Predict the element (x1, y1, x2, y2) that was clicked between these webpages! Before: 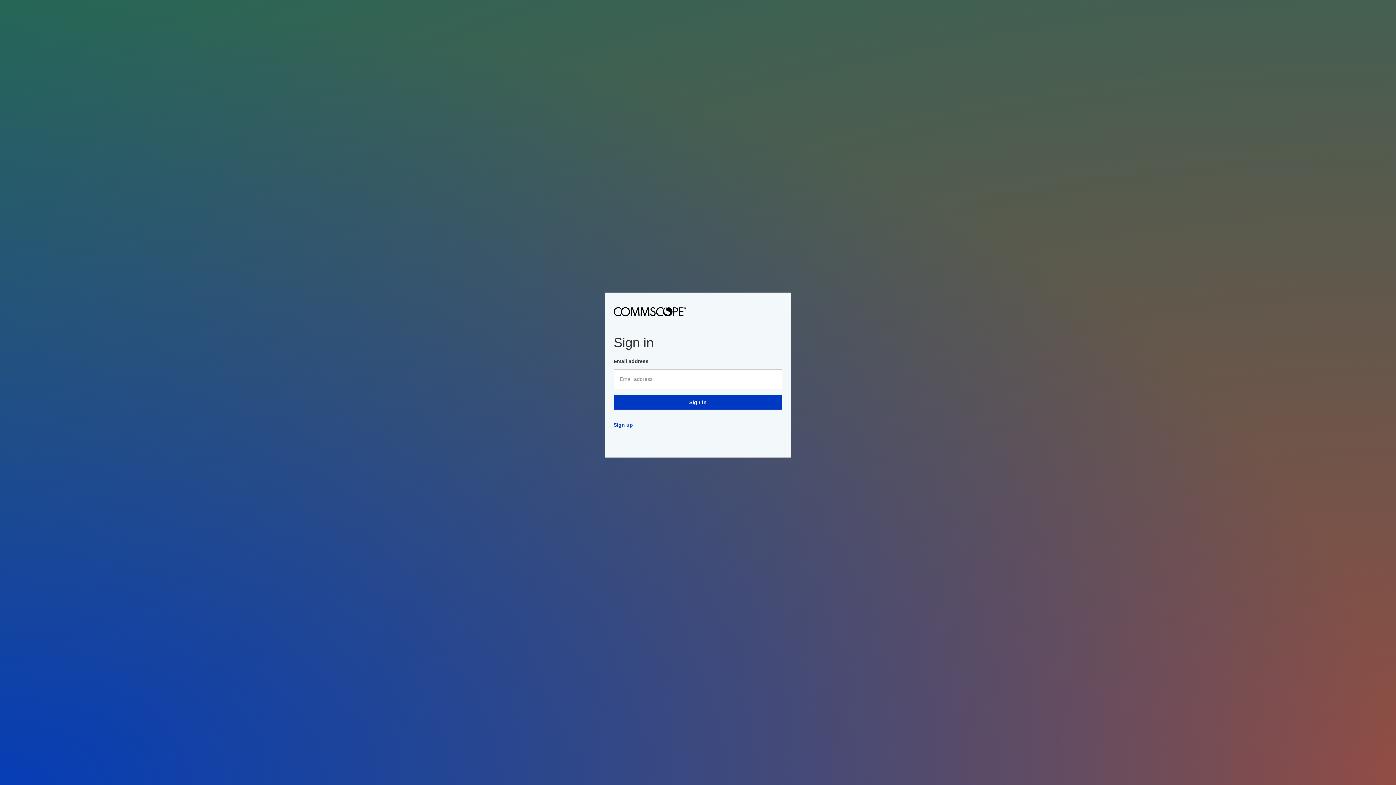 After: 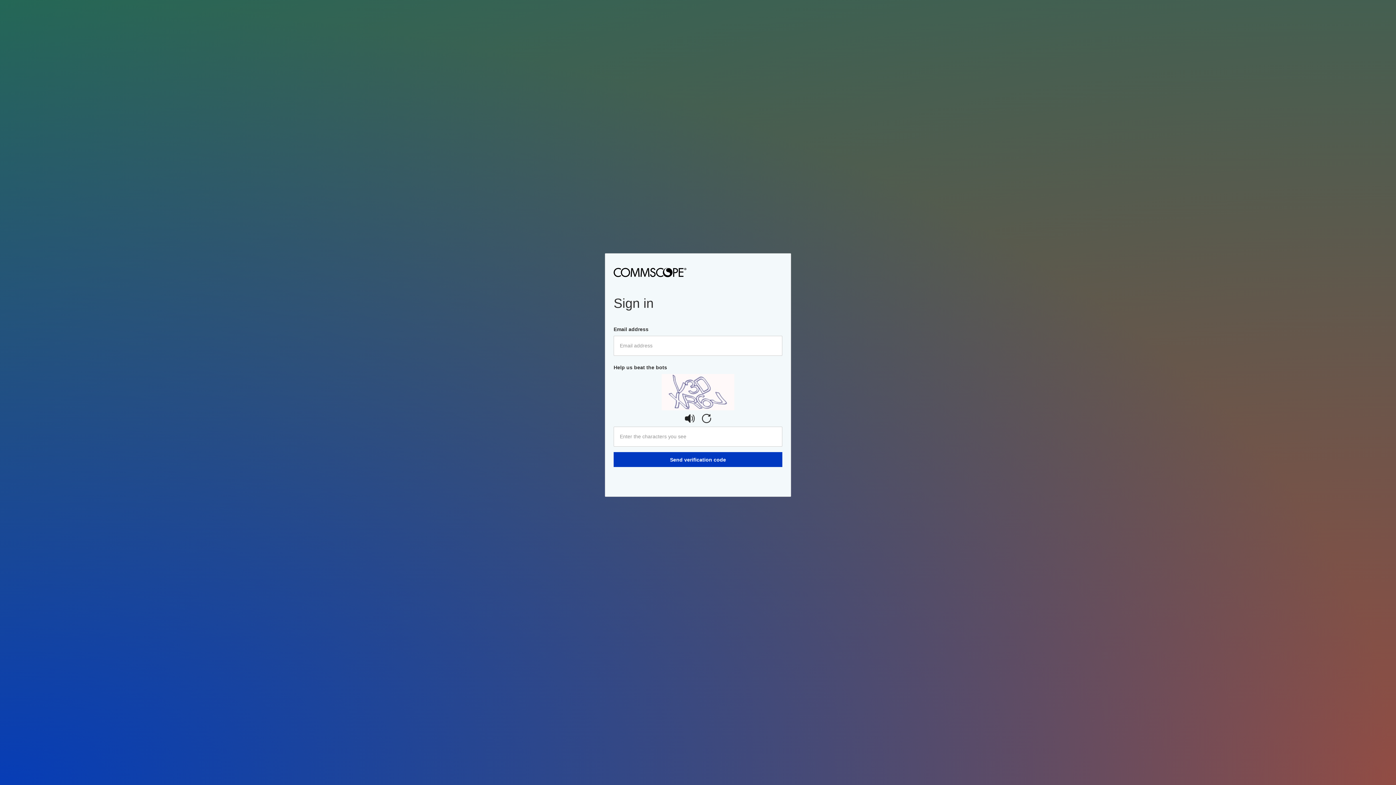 Action: label: Sign up bbox: (613, 421, 782, 428)